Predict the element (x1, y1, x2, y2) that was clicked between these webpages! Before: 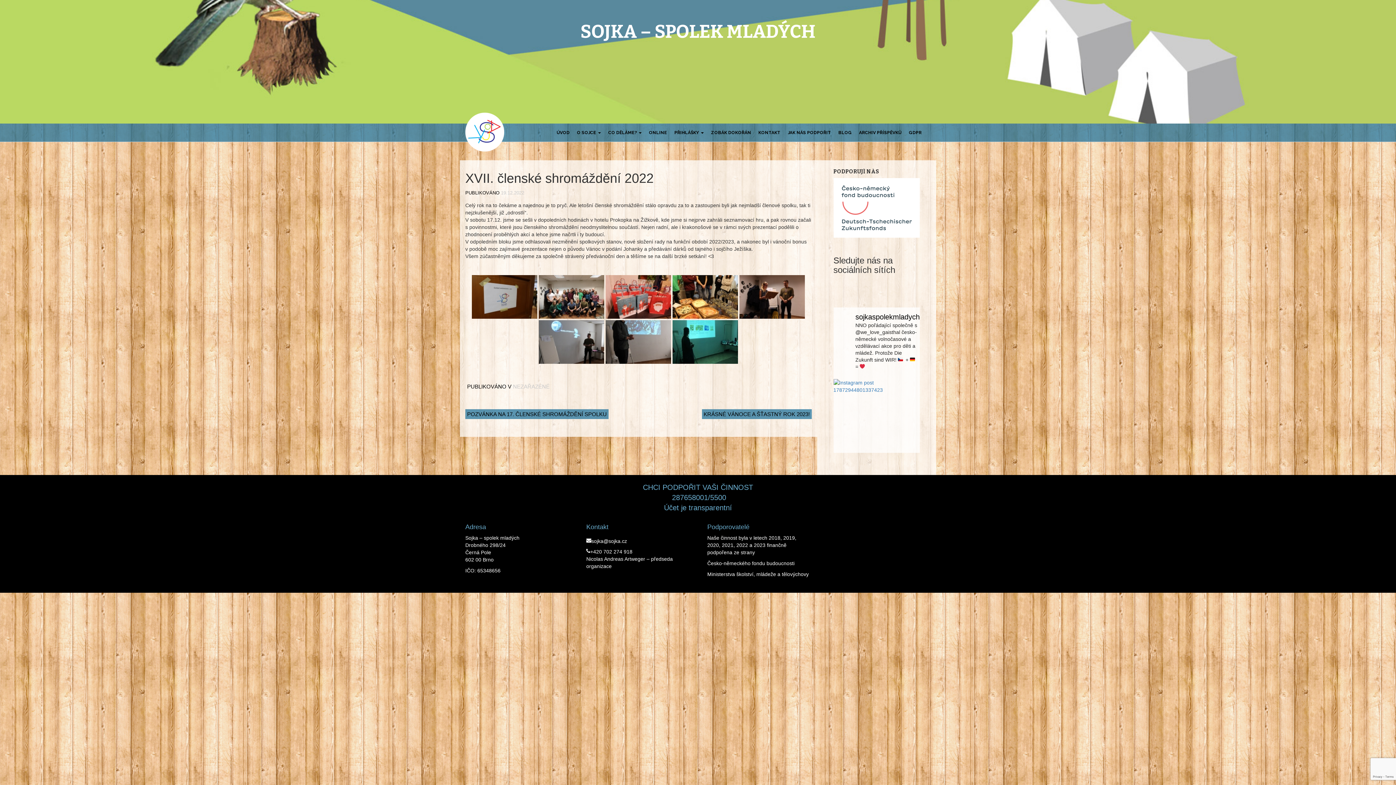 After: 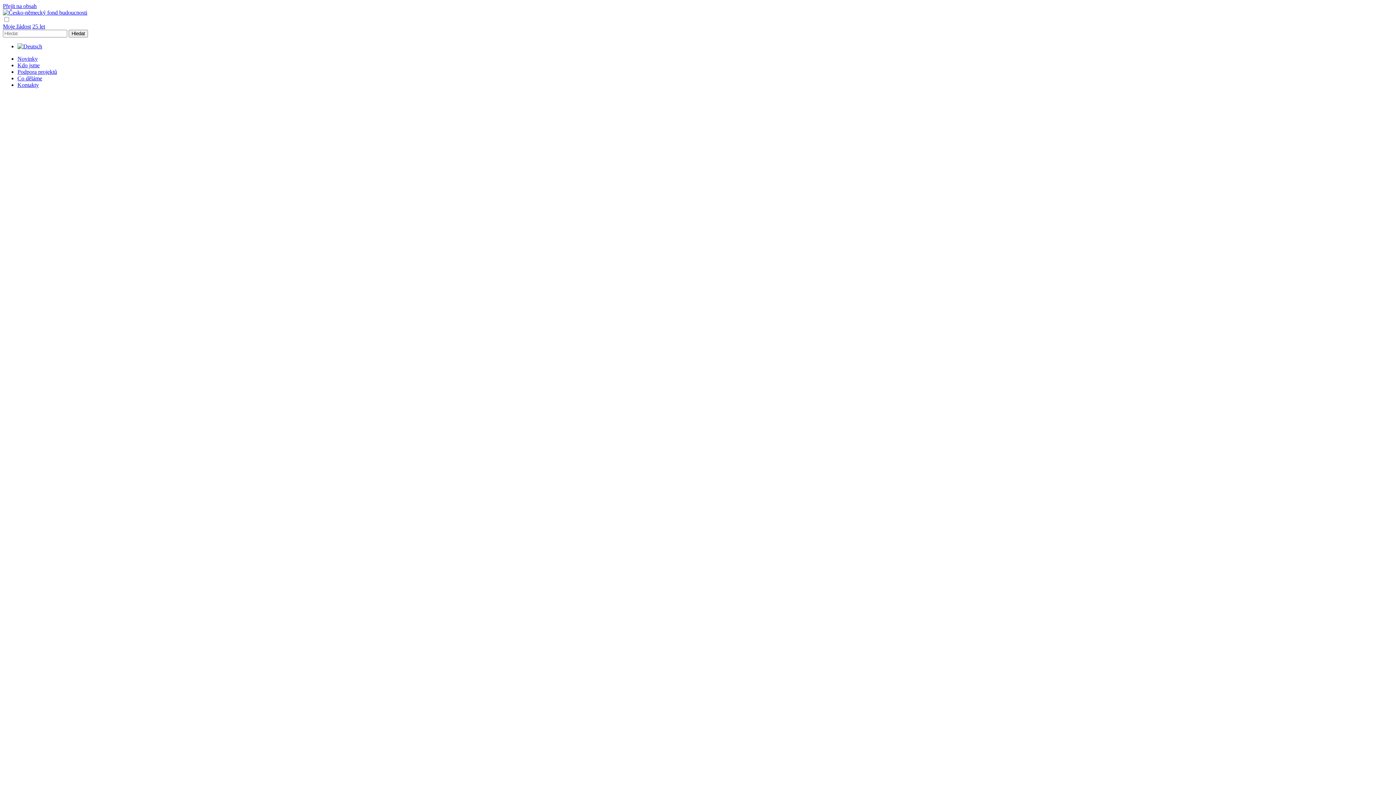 Action: bbox: (833, 204, 920, 210)